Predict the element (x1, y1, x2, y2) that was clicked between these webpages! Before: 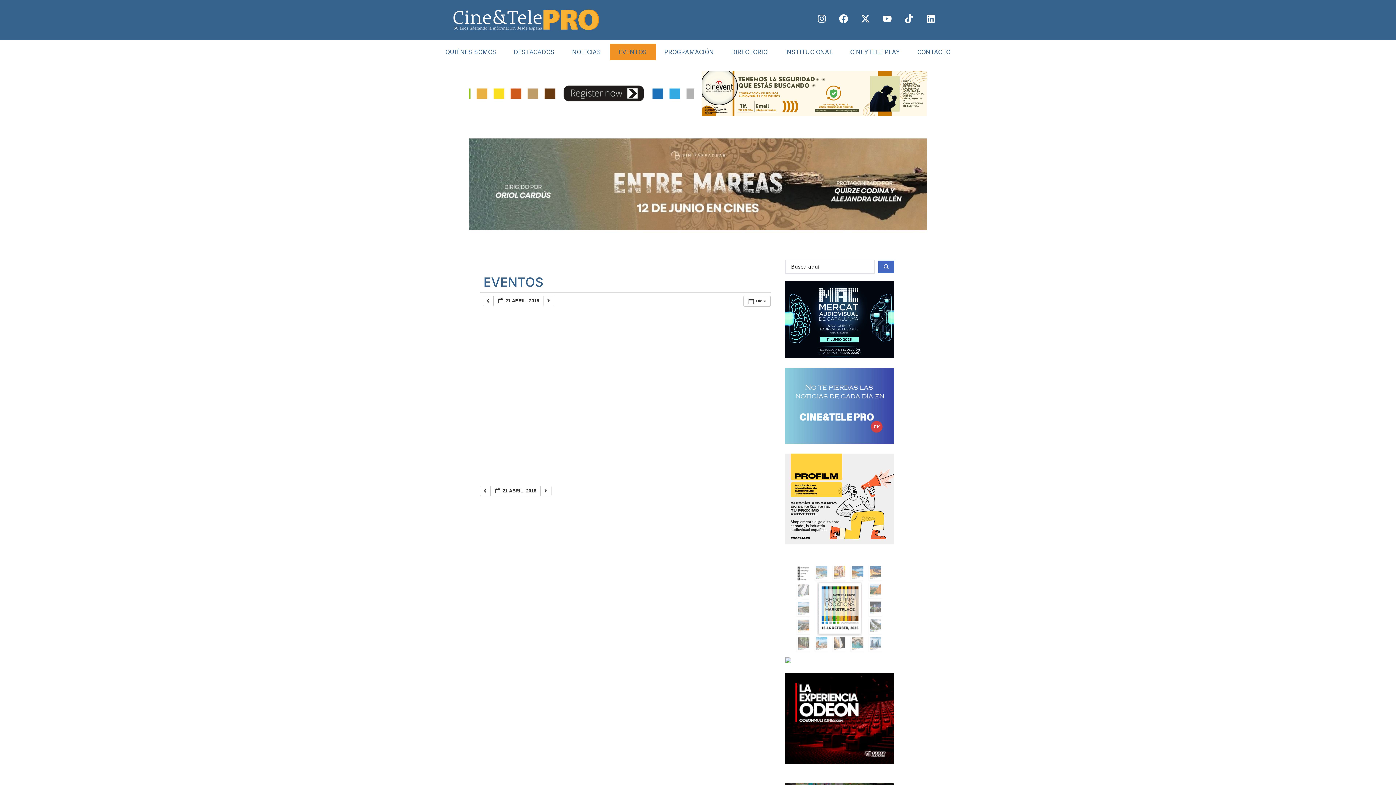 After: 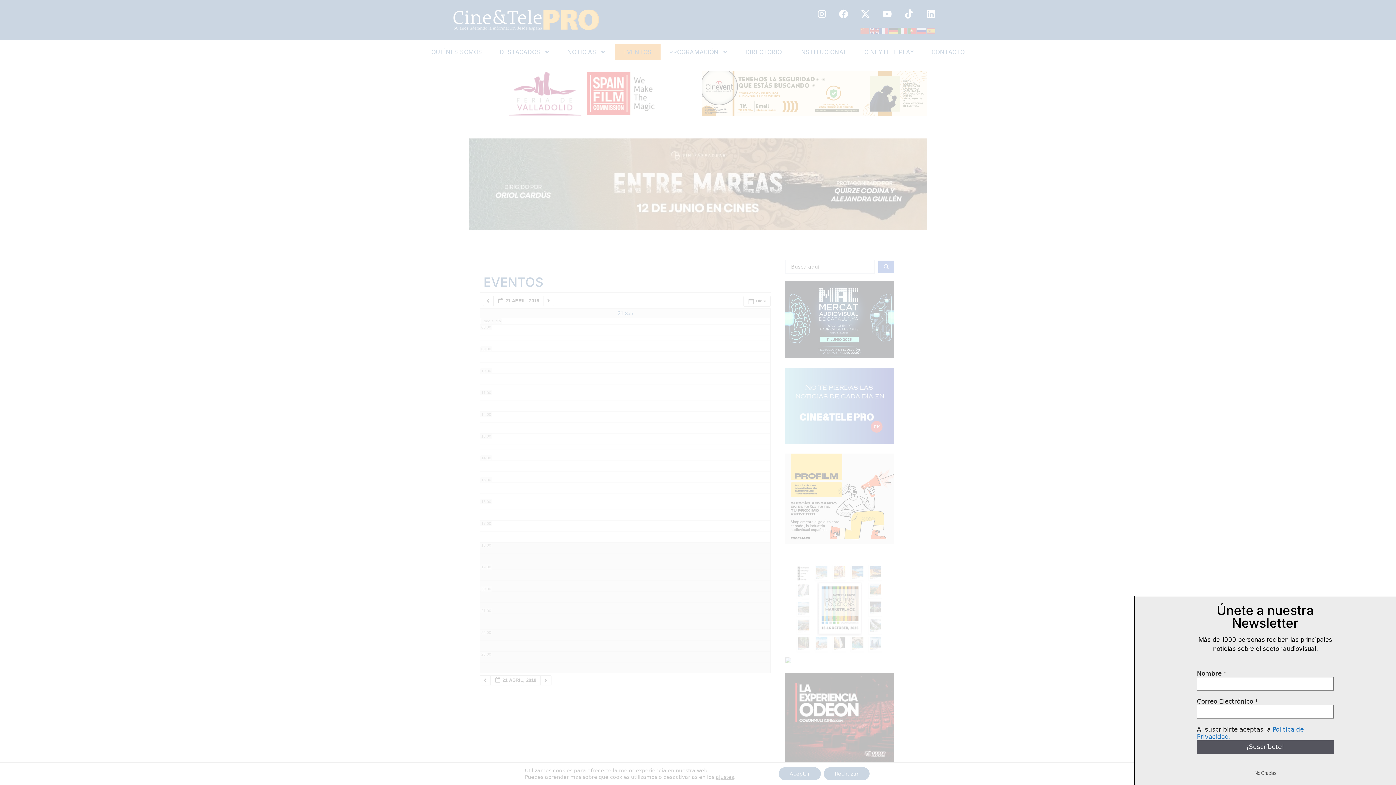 Action: label: NOTICIAS bbox: (563, 43, 610, 60)